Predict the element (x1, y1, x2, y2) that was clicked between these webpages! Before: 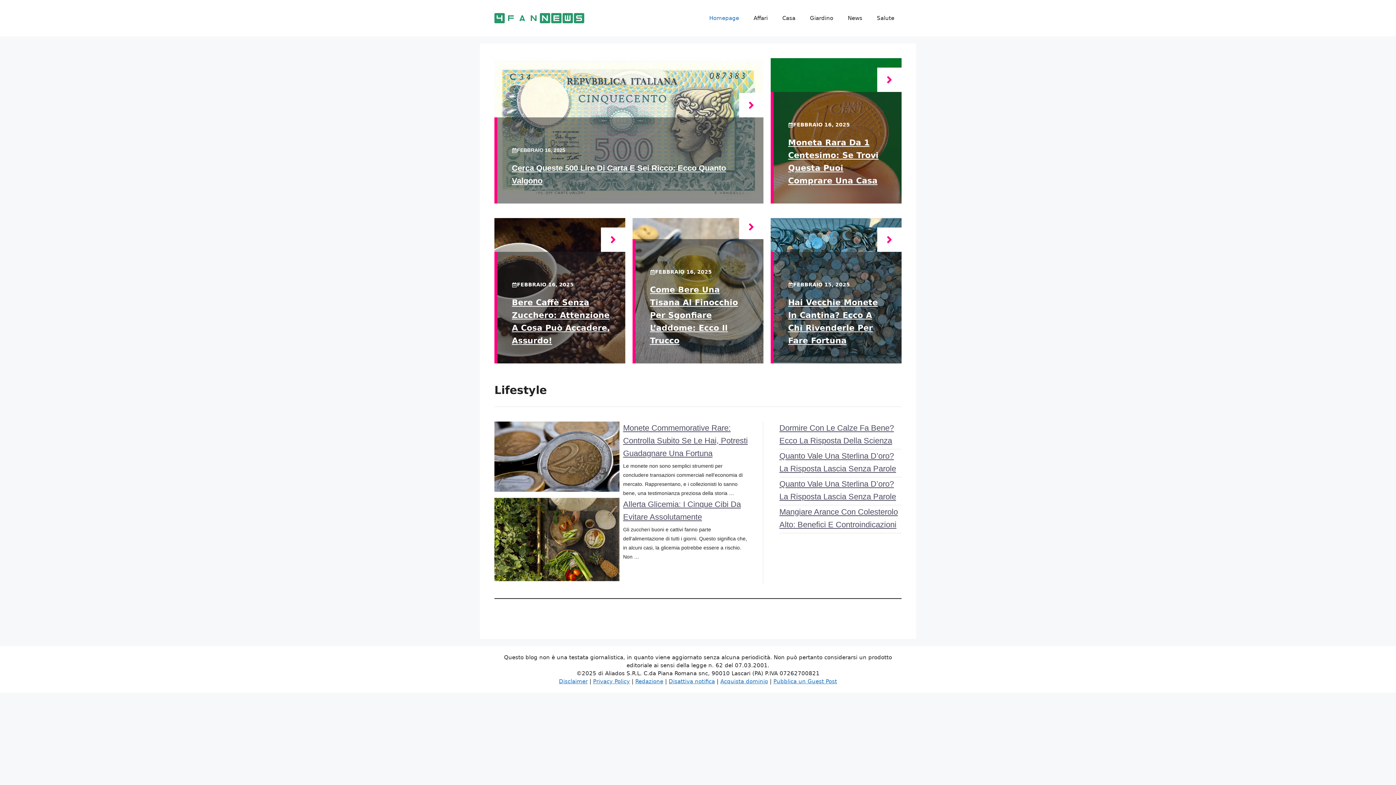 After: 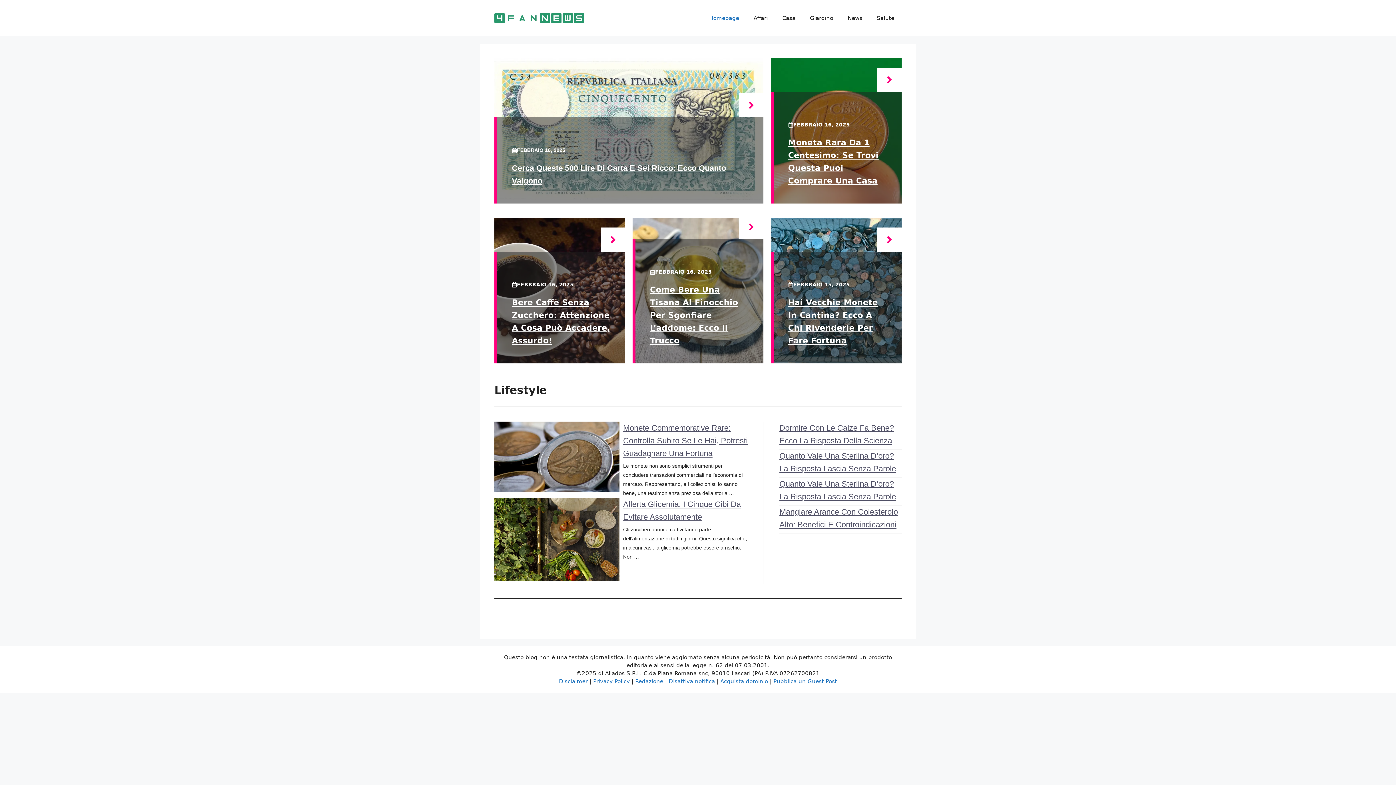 Action: label: Homepage bbox: (702, 7, 746, 29)